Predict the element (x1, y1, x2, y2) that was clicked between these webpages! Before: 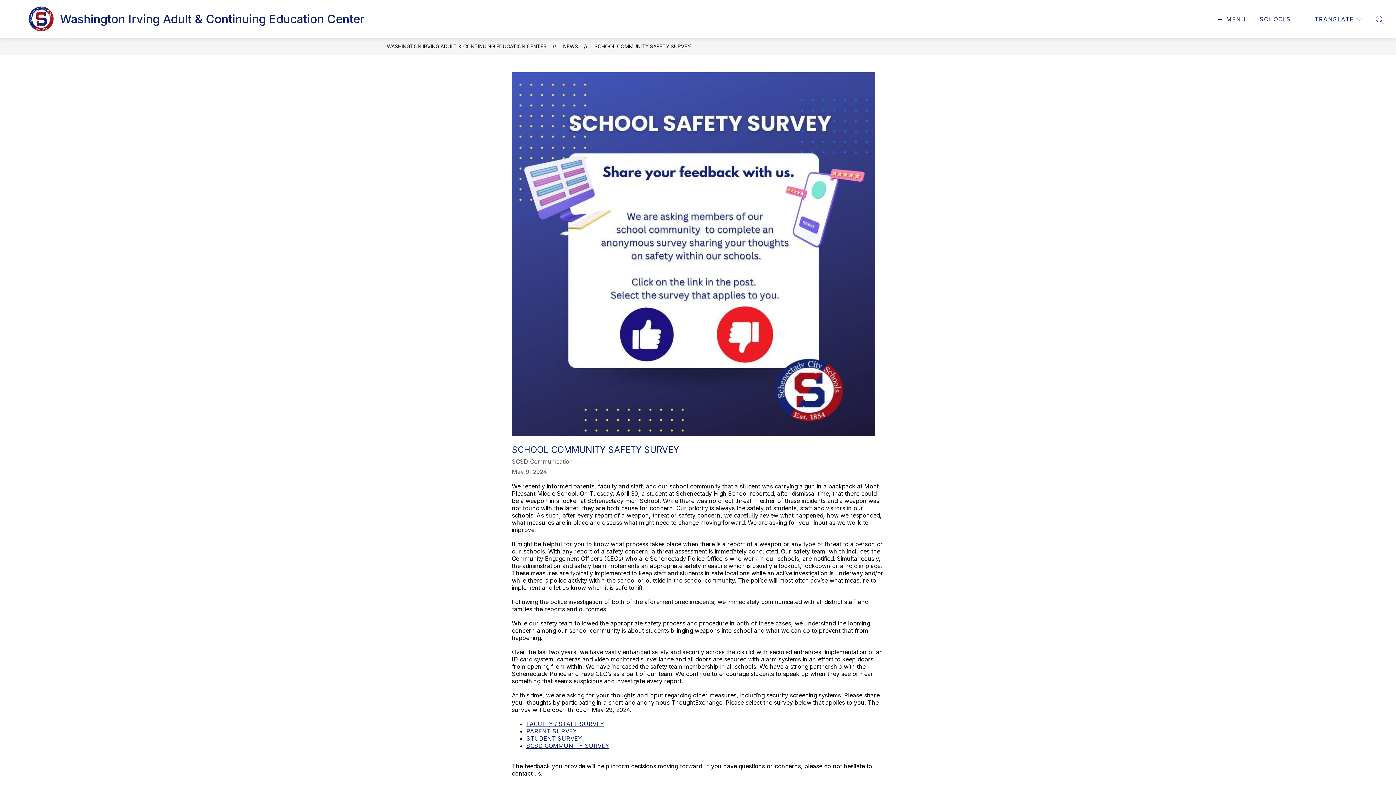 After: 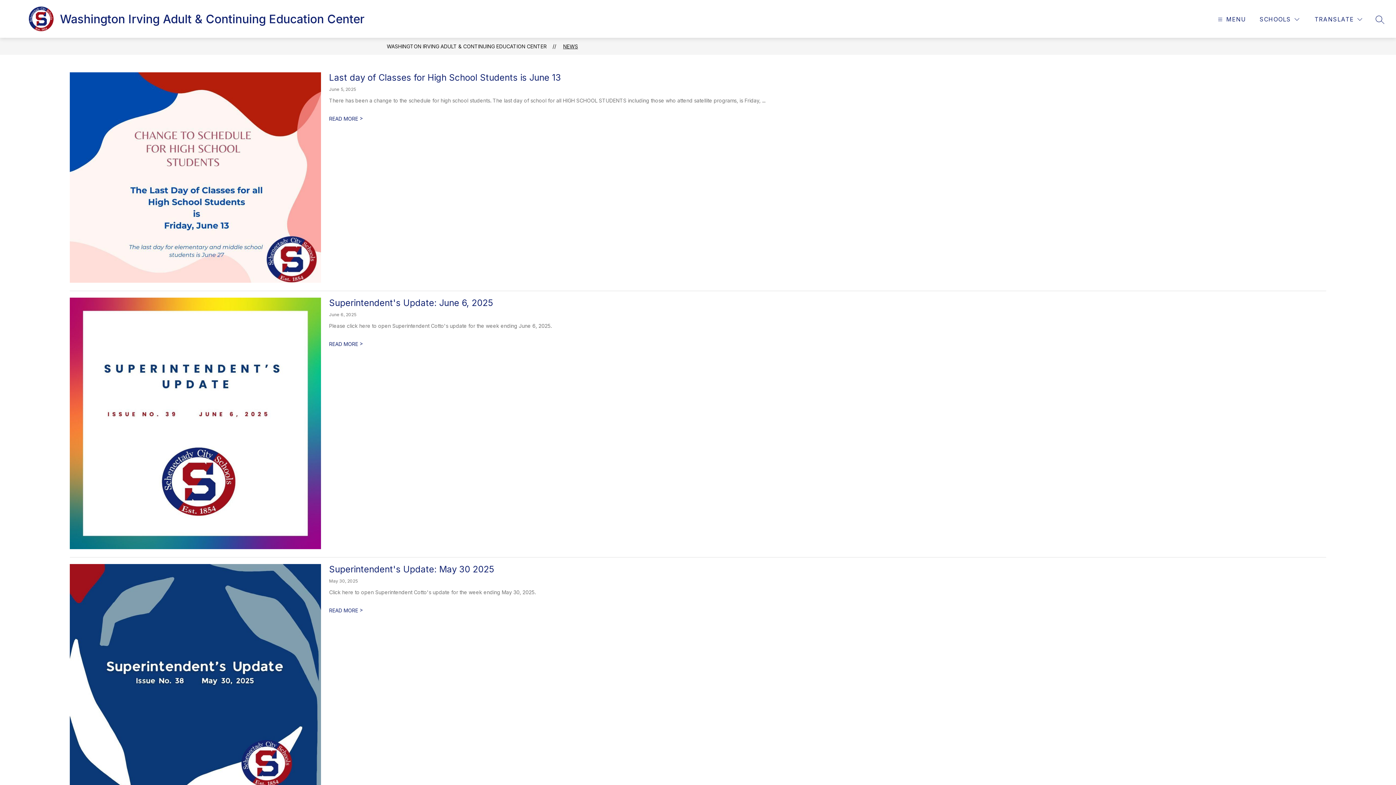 Action: label: NEWS bbox: (563, 43, 578, 49)